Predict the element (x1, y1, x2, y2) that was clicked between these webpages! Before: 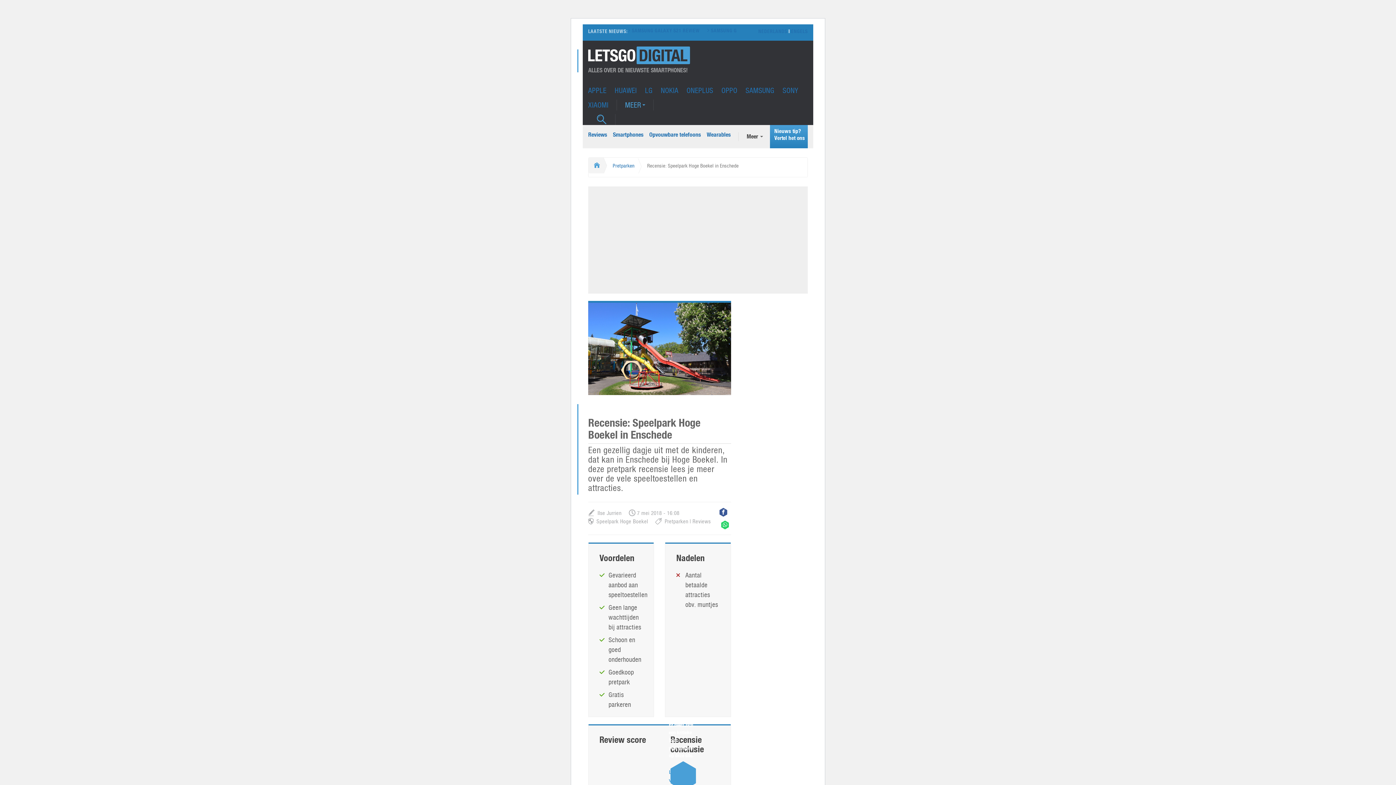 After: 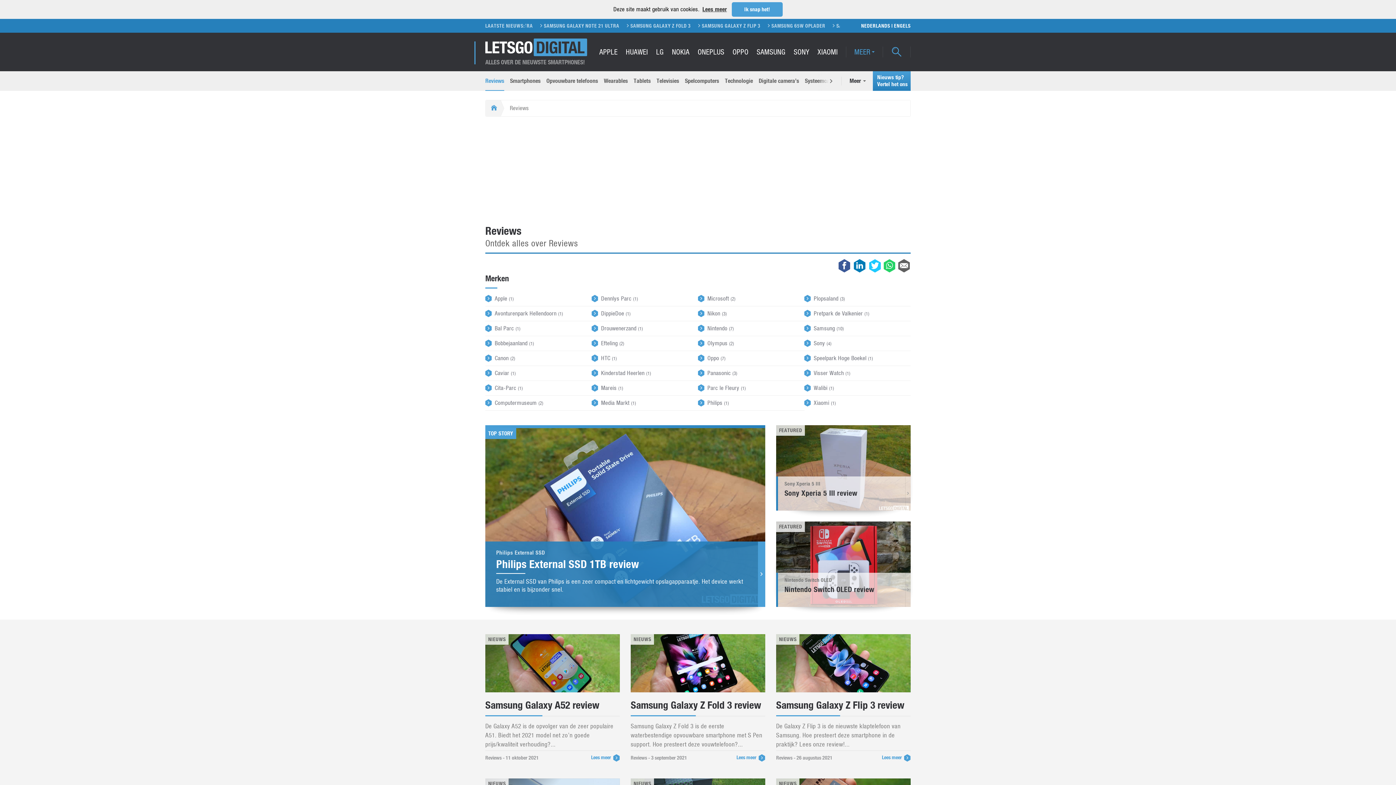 Action: label: Reviews bbox: (588, 125, 607, 144)